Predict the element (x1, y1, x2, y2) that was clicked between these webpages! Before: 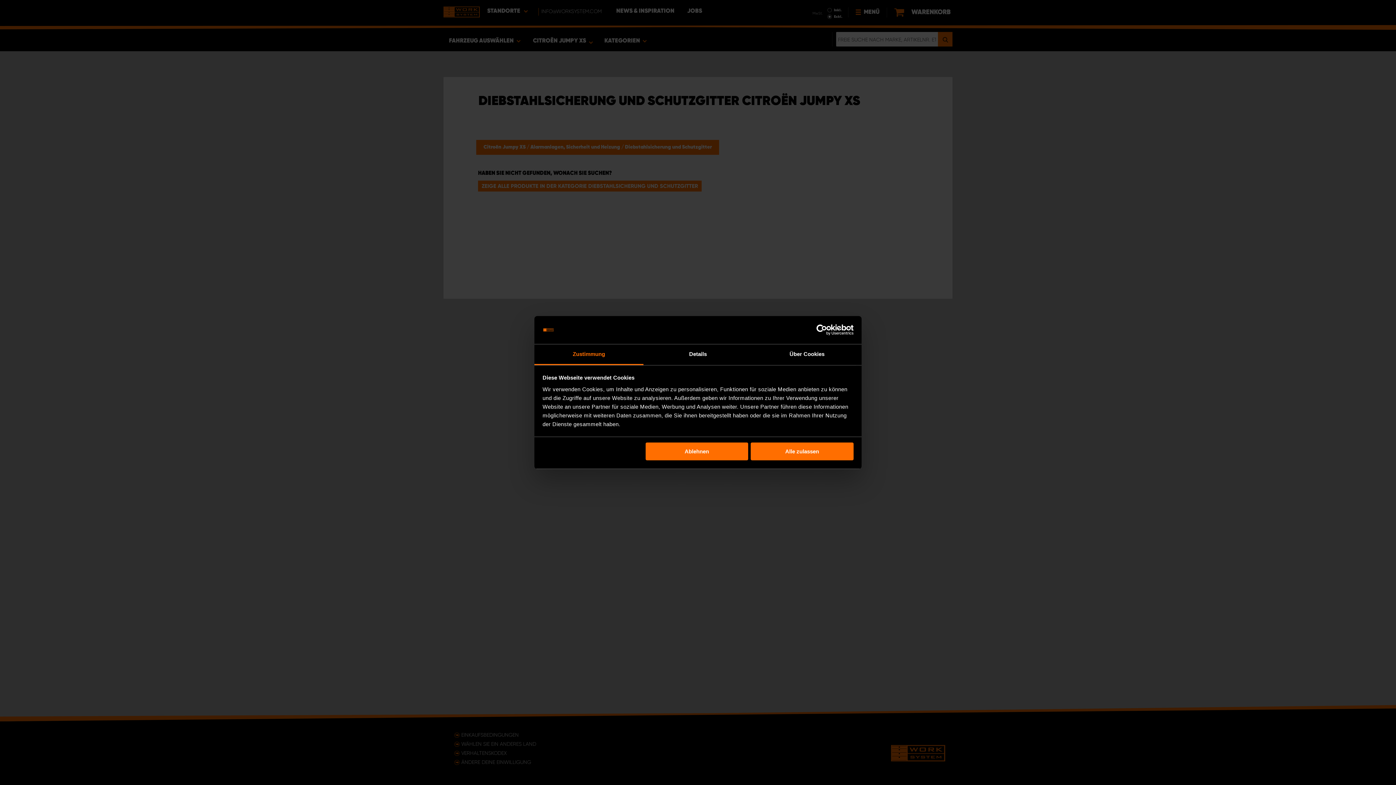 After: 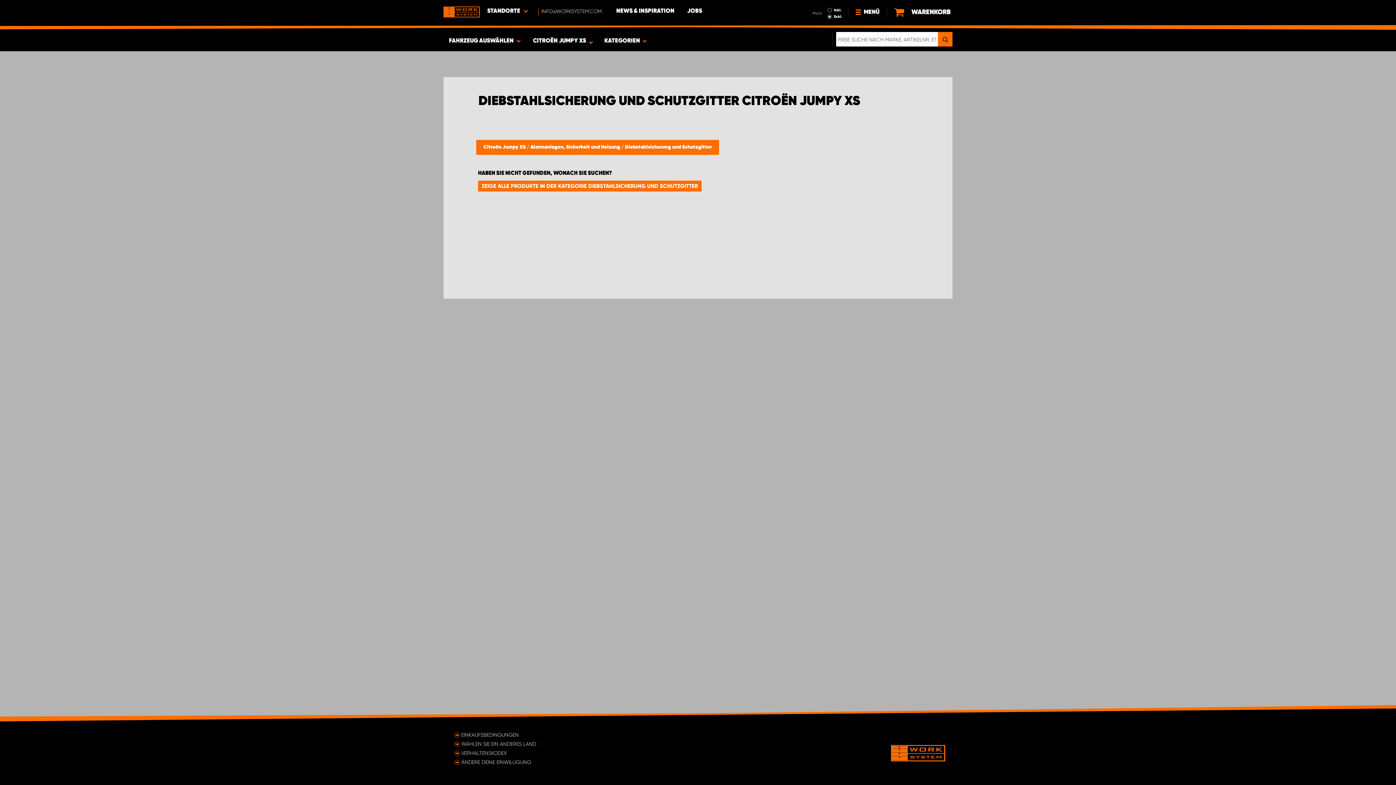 Action: label: Ablehnen bbox: (645, 442, 748, 460)